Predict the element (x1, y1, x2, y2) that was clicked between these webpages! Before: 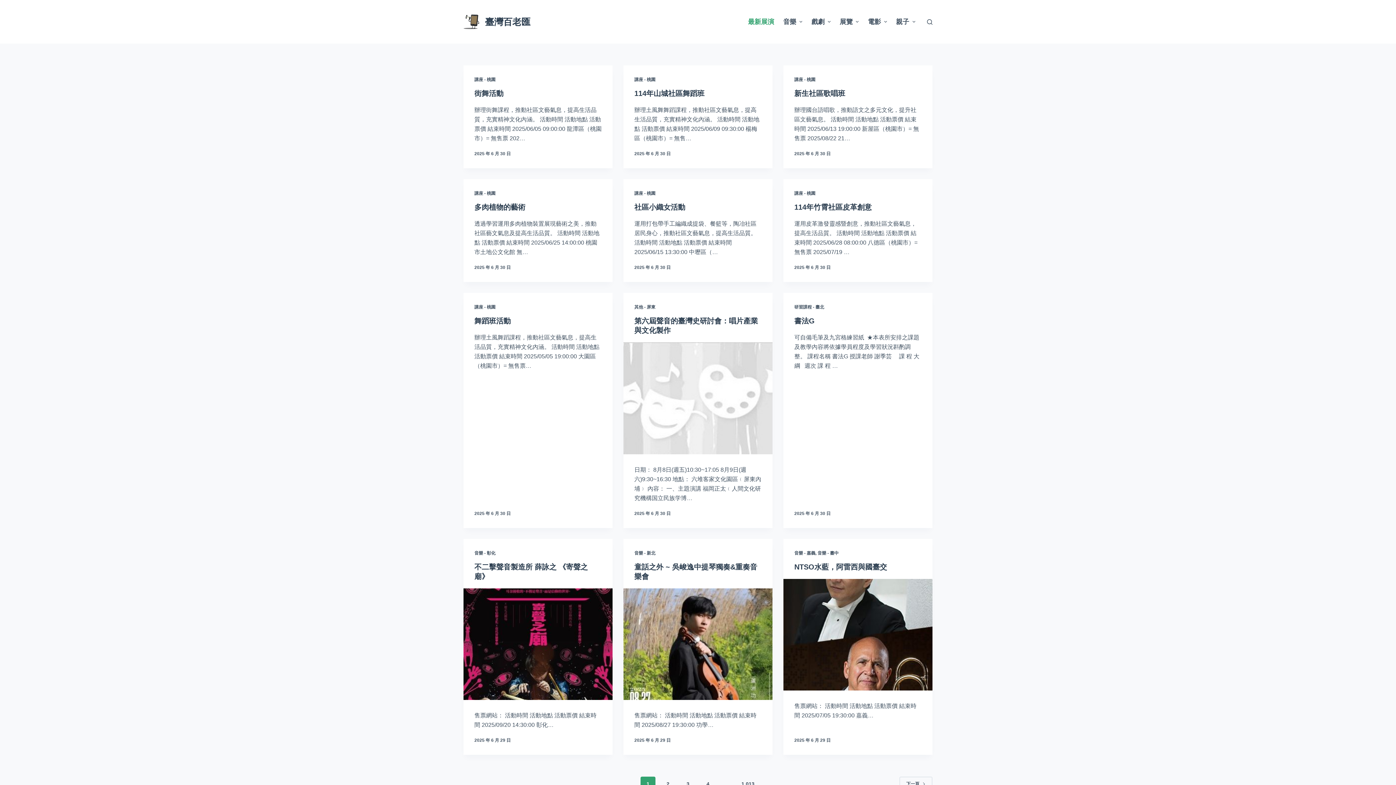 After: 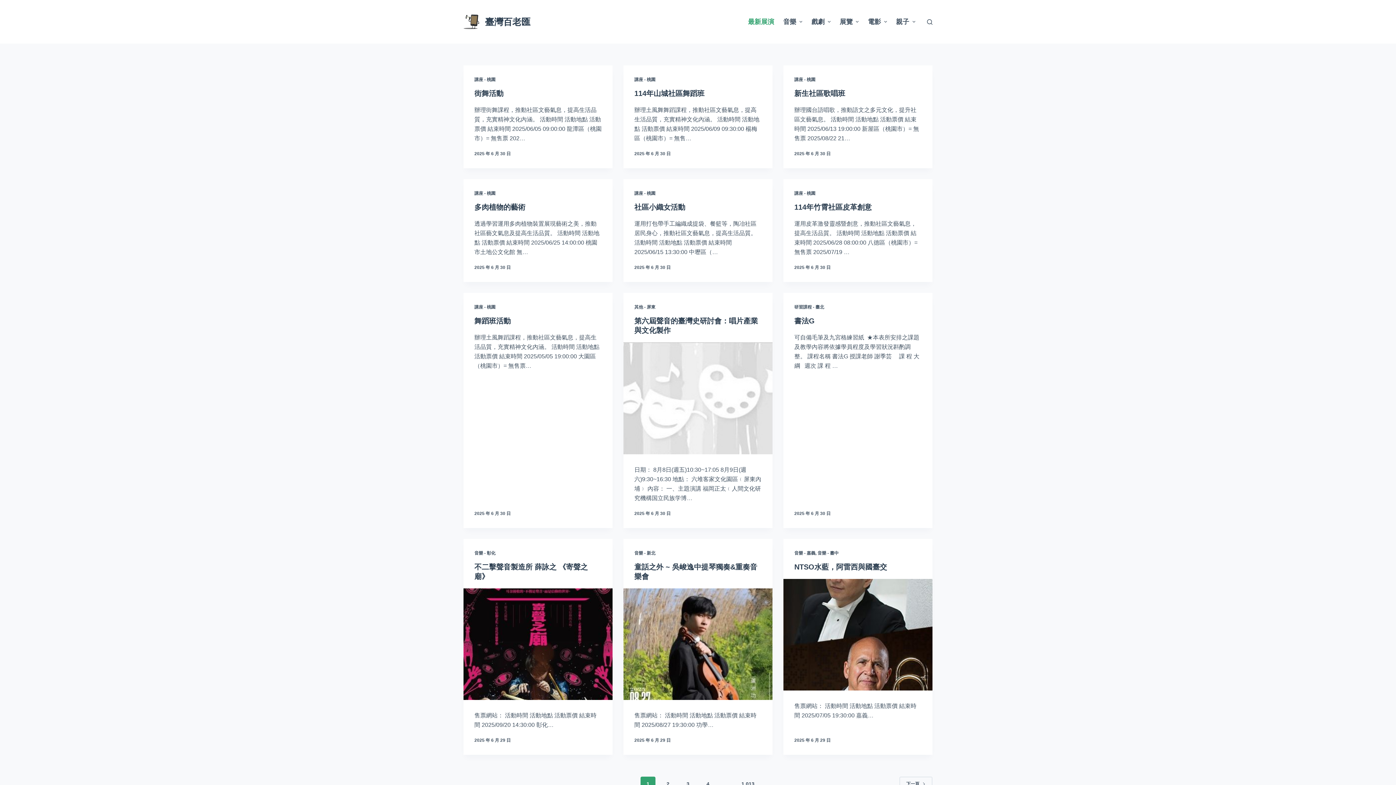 Action: label: 臺灣百老匯 bbox: (485, 16, 530, 26)